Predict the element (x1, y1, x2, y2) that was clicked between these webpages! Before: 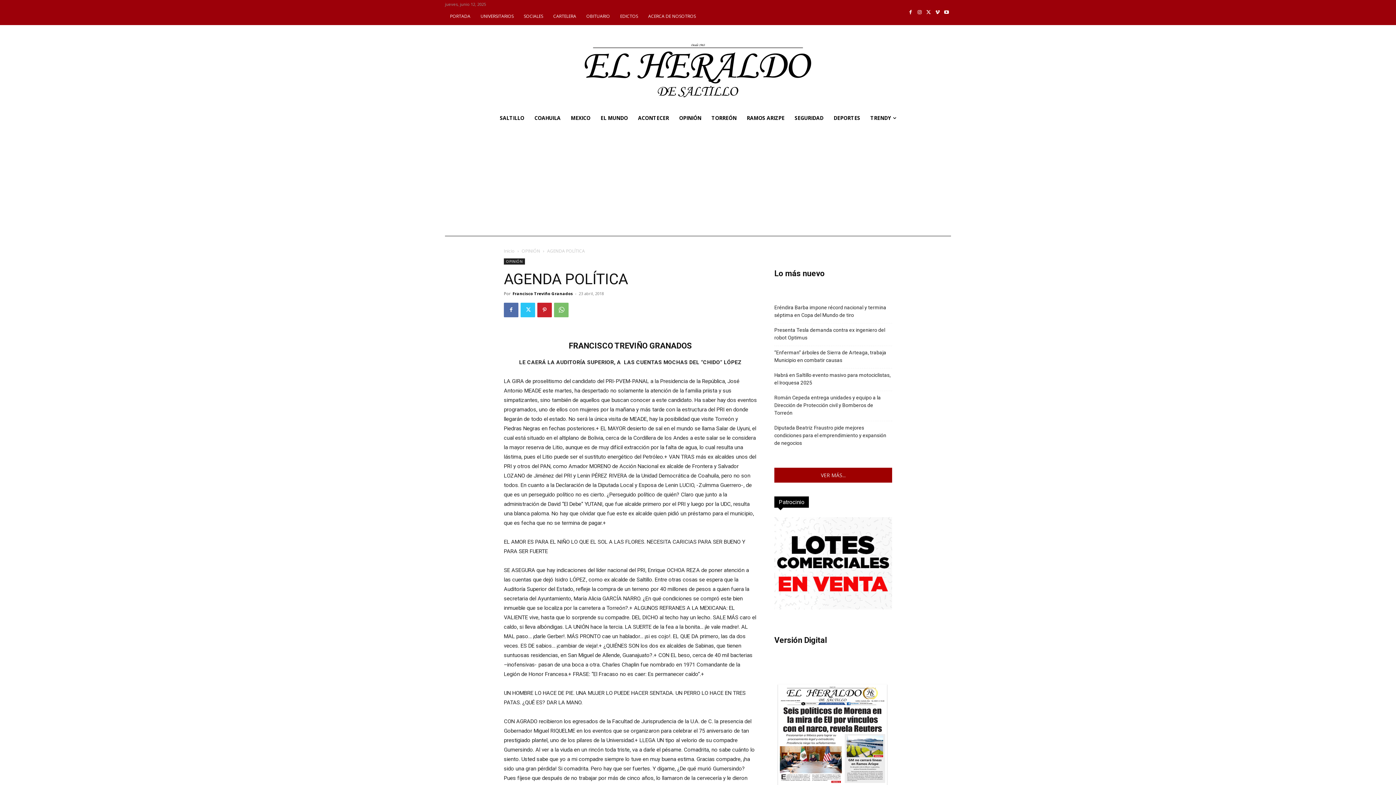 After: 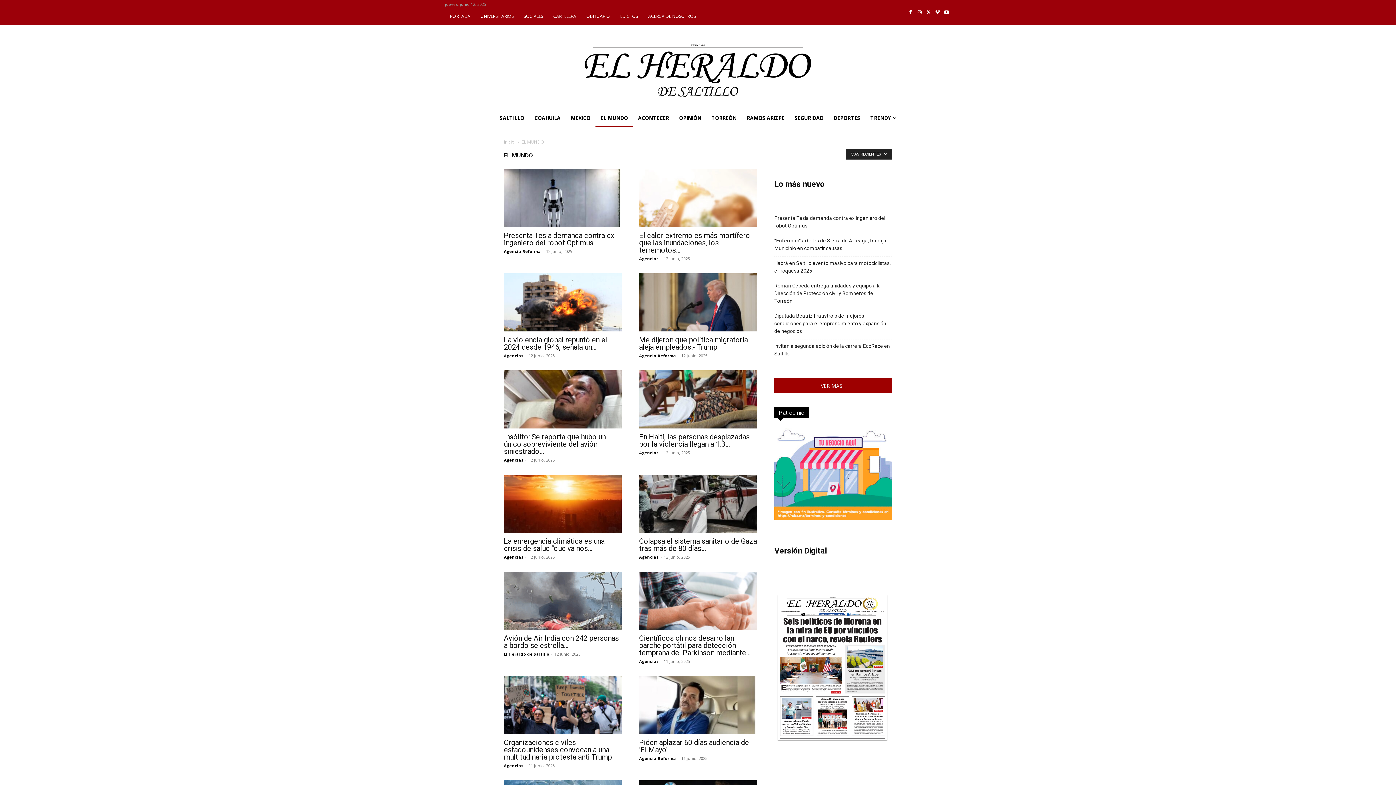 Action: label: EL MUNDO bbox: (595, 109, 633, 126)